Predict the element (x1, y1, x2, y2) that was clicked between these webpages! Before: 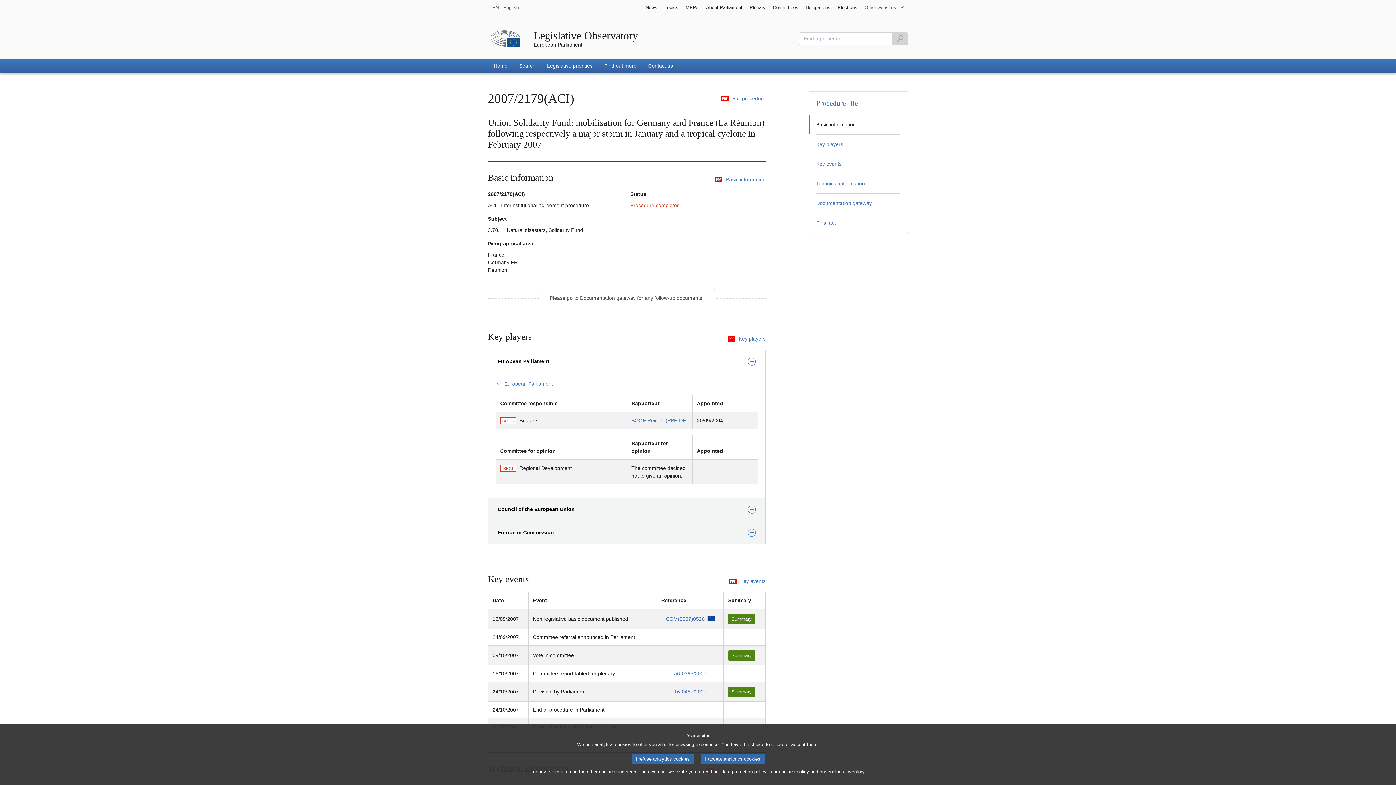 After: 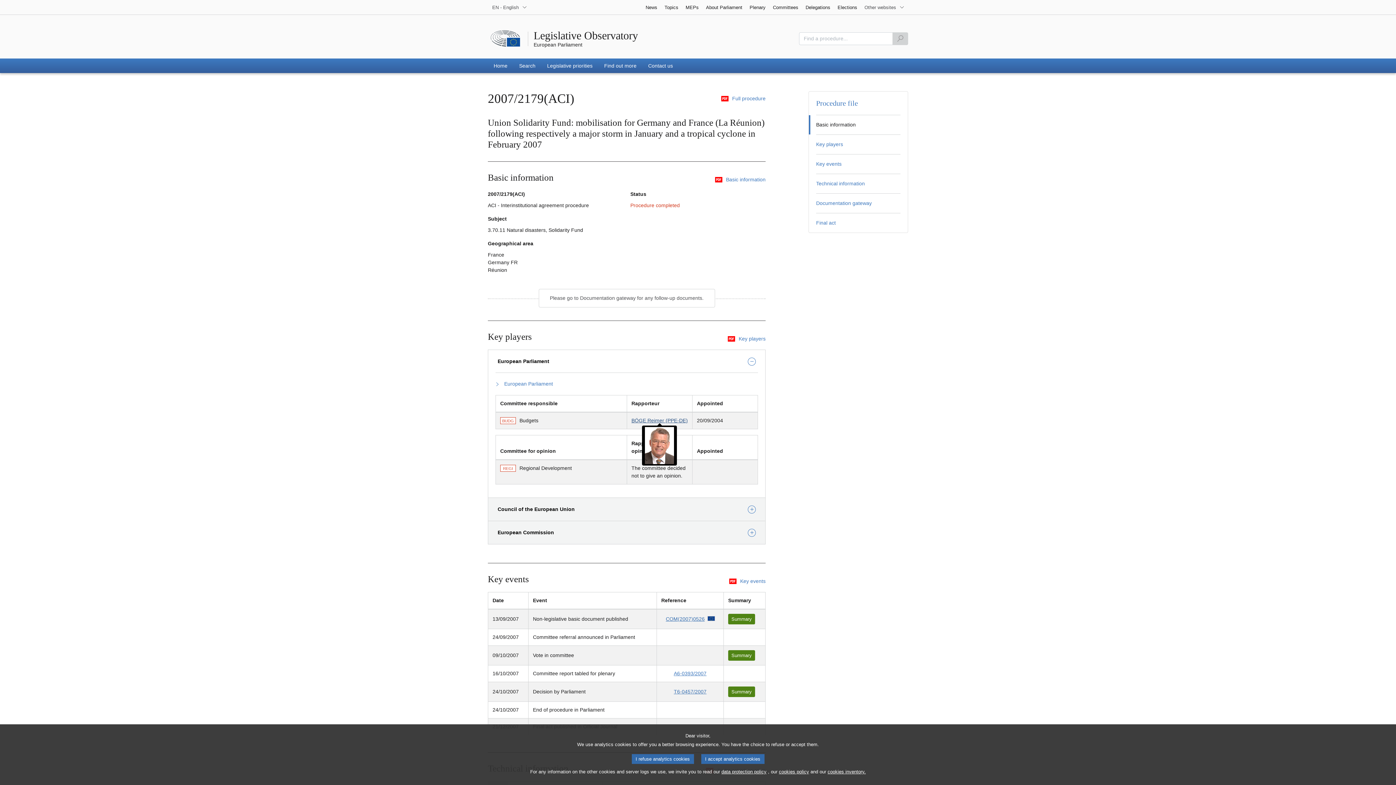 Action: bbox: (631, 417, 688, 423) label: BÖGE Reimer (PPE-DE)